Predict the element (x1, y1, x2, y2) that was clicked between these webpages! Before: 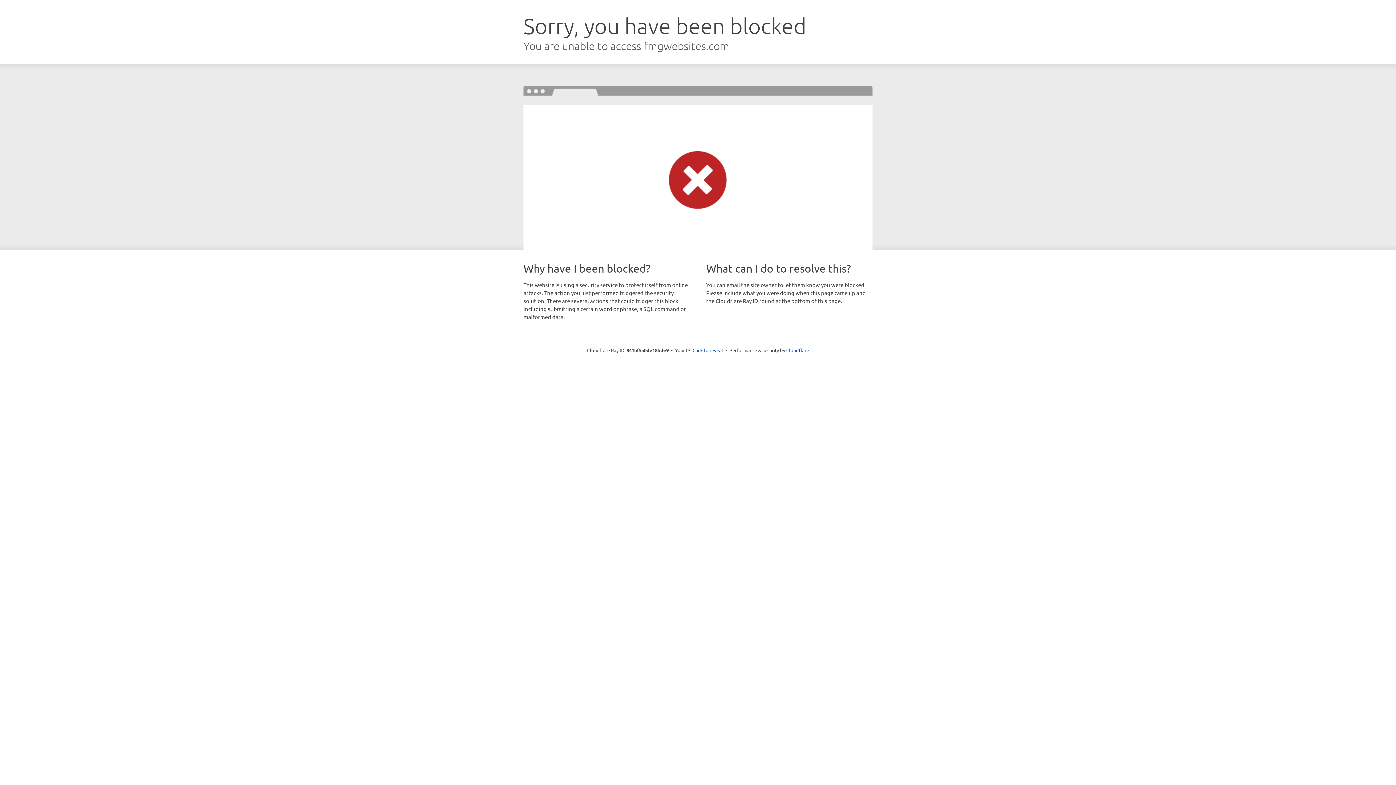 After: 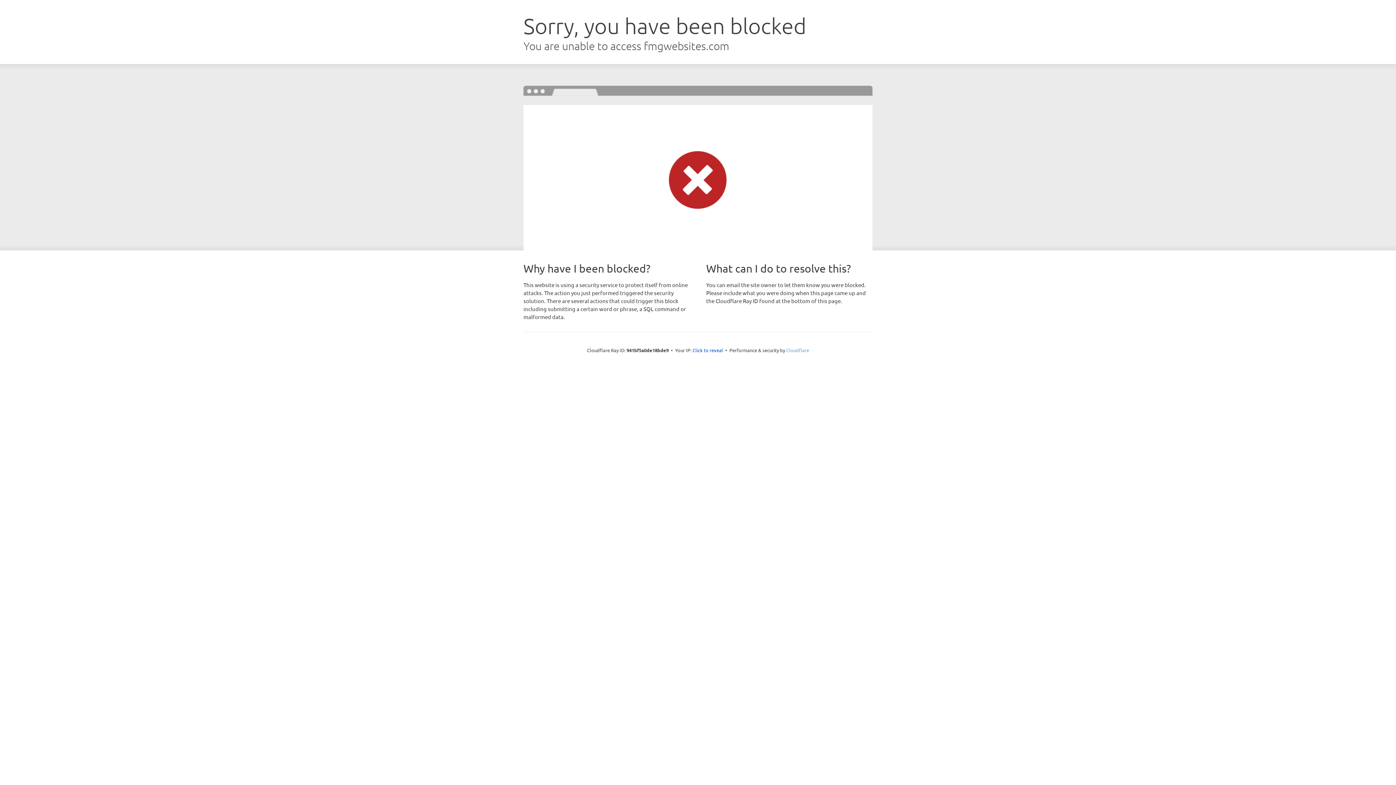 Action: label: Cloudflare bbox: (786, 347, 809, 353)